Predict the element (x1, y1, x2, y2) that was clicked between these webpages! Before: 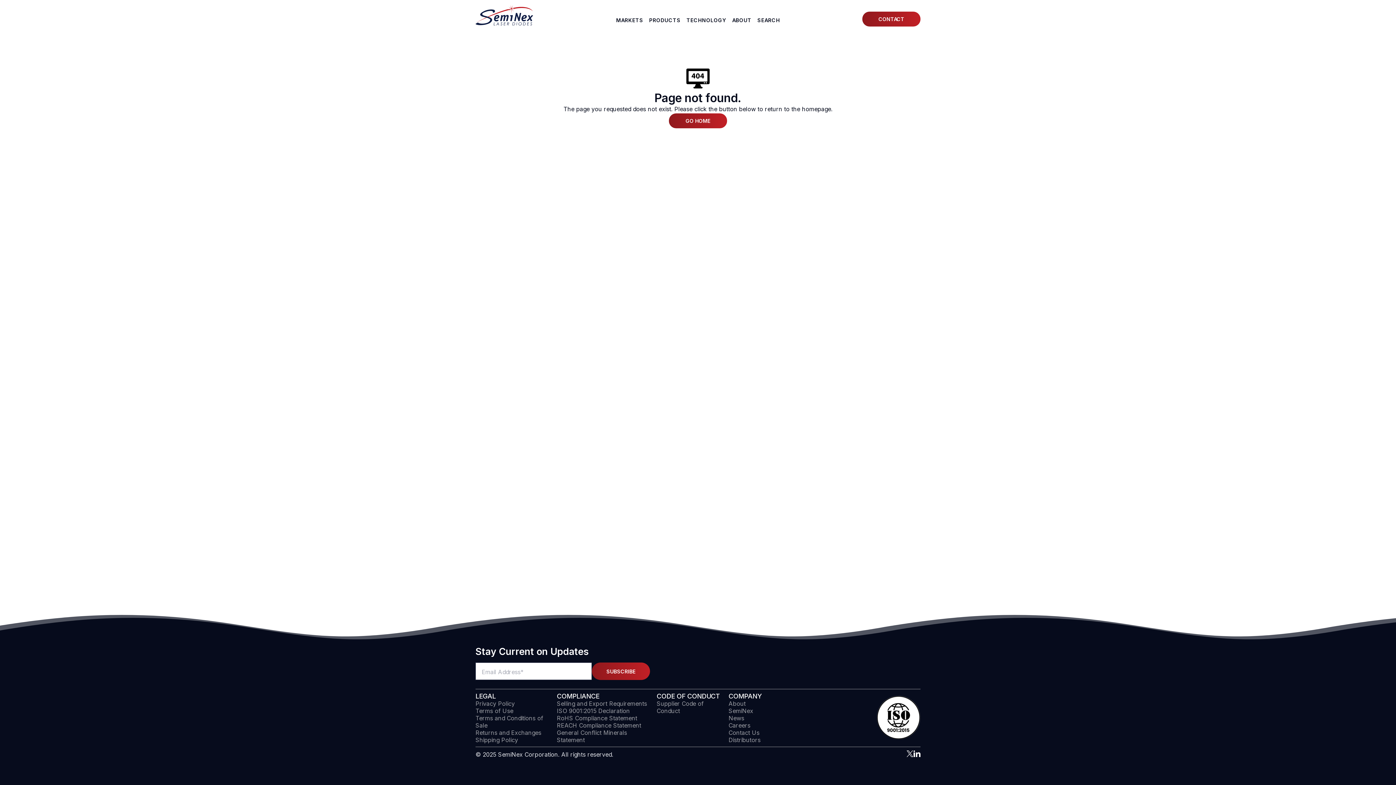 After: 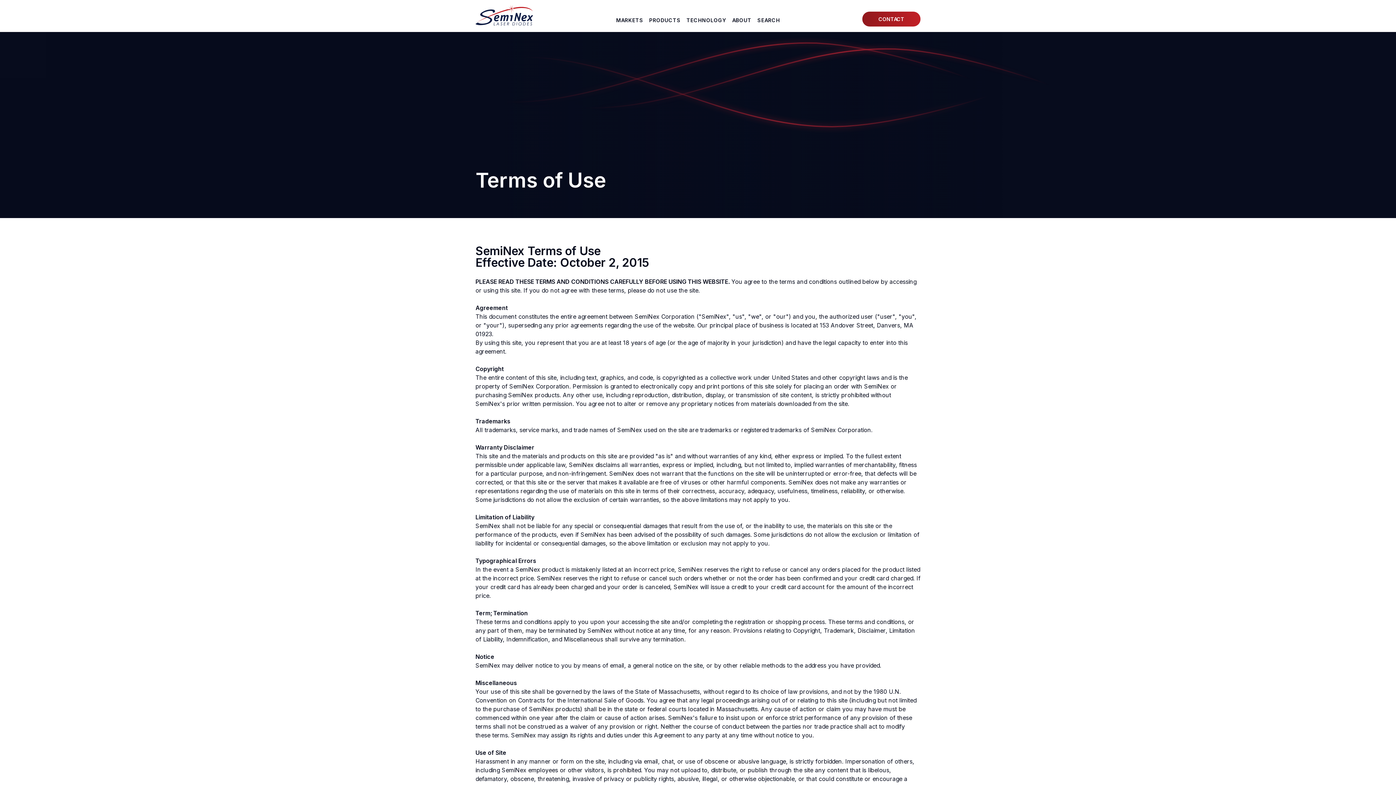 Action: label: Terms of Use bbox: (475, 707, 513, 714)